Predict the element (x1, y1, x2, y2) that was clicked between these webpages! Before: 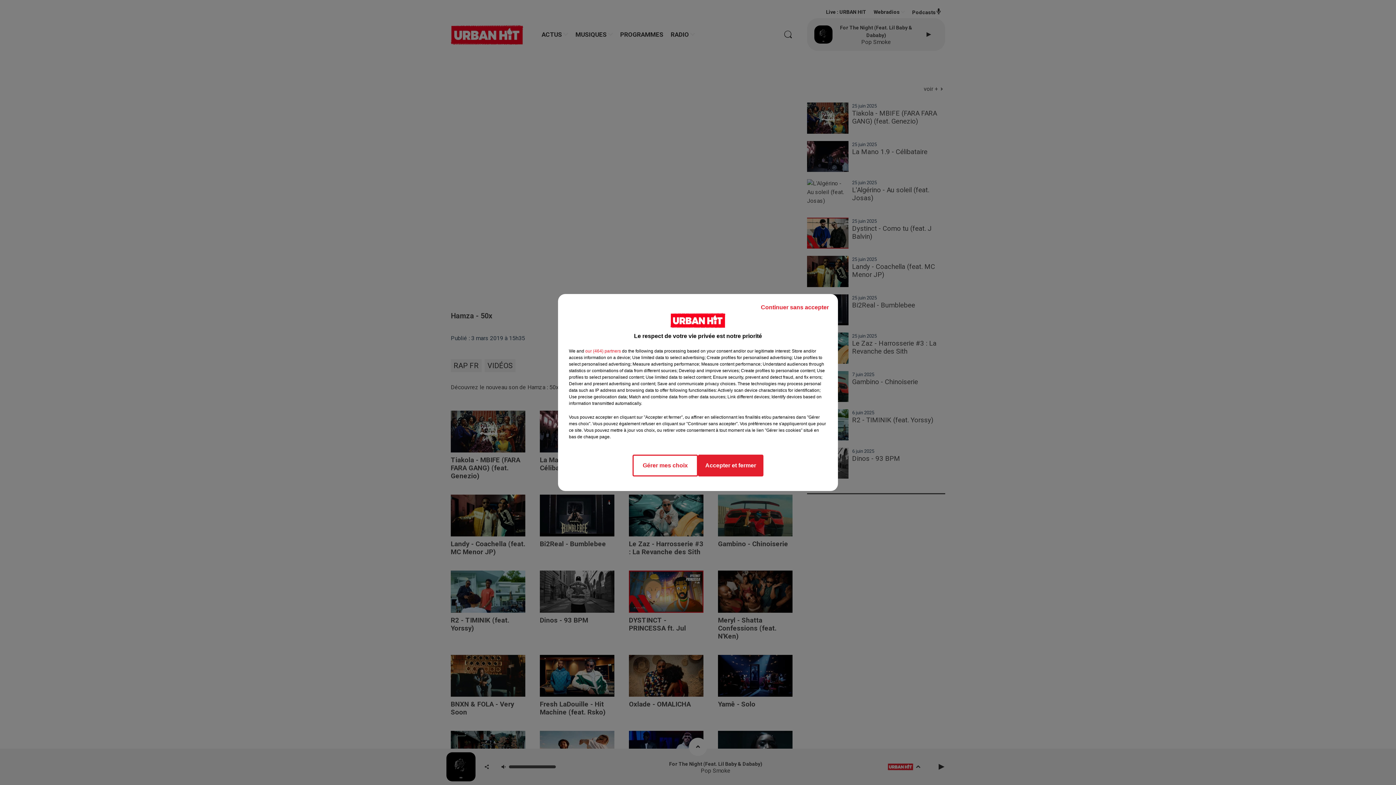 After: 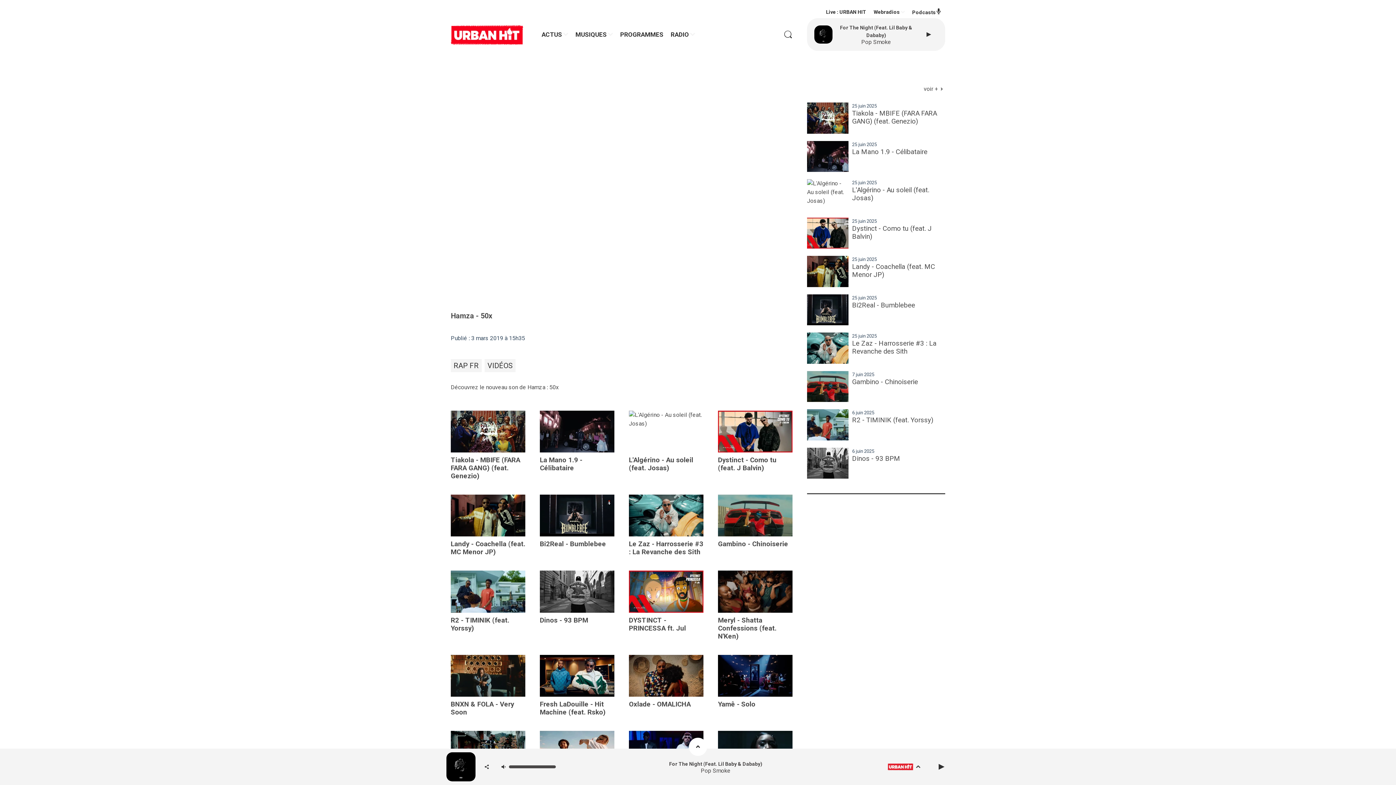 Action: bbox: (755, 297, 834, 317) label: Continuer sans accepter